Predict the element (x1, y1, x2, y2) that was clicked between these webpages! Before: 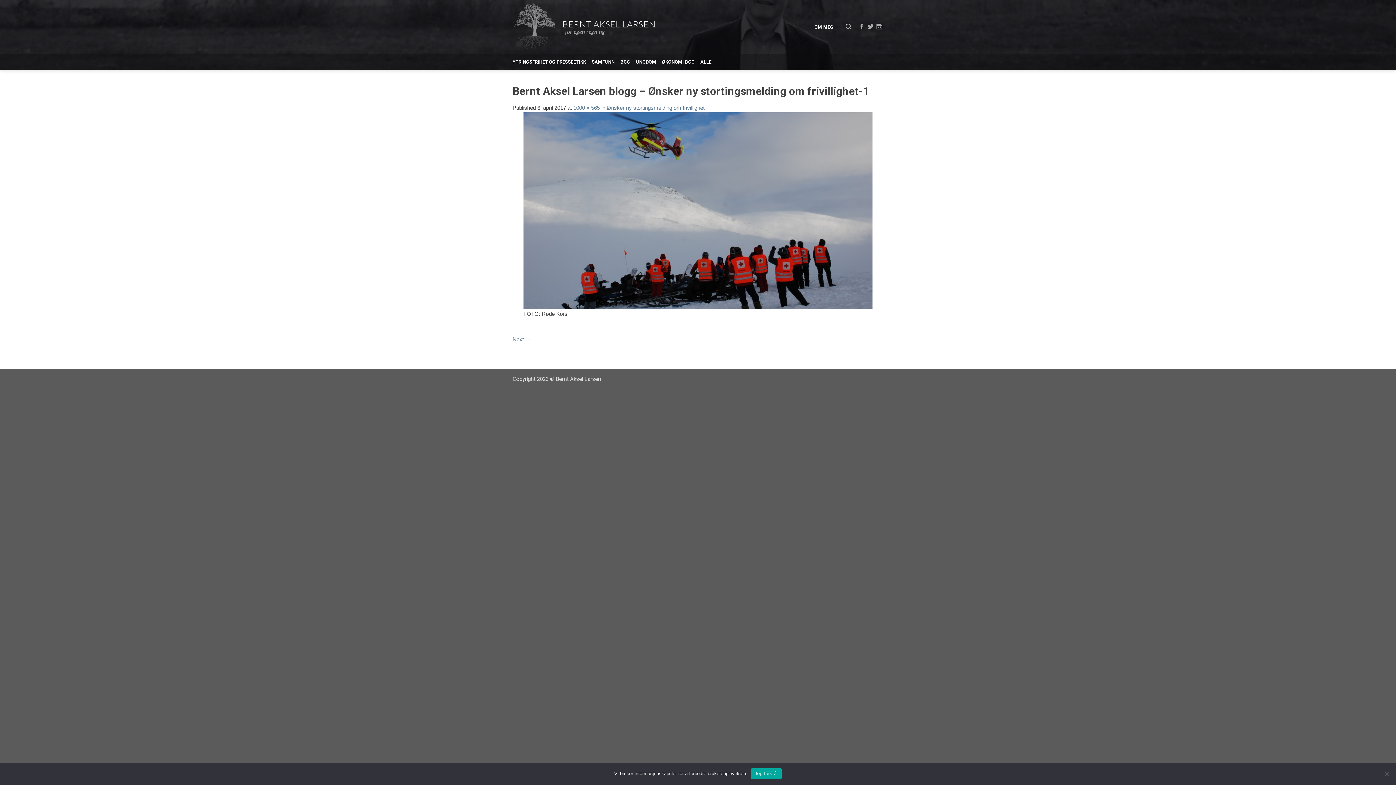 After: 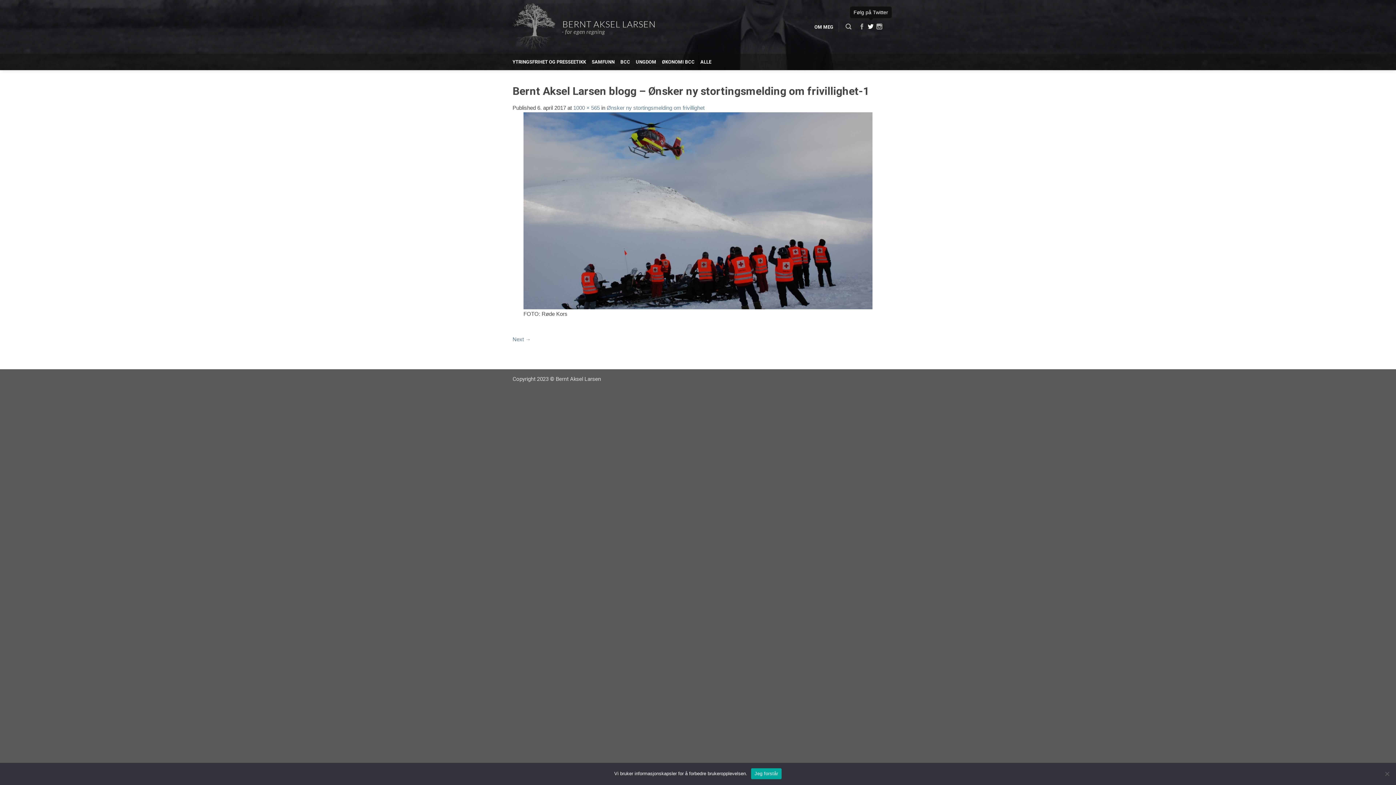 Action: bbox: (868, 22, 873, 31)